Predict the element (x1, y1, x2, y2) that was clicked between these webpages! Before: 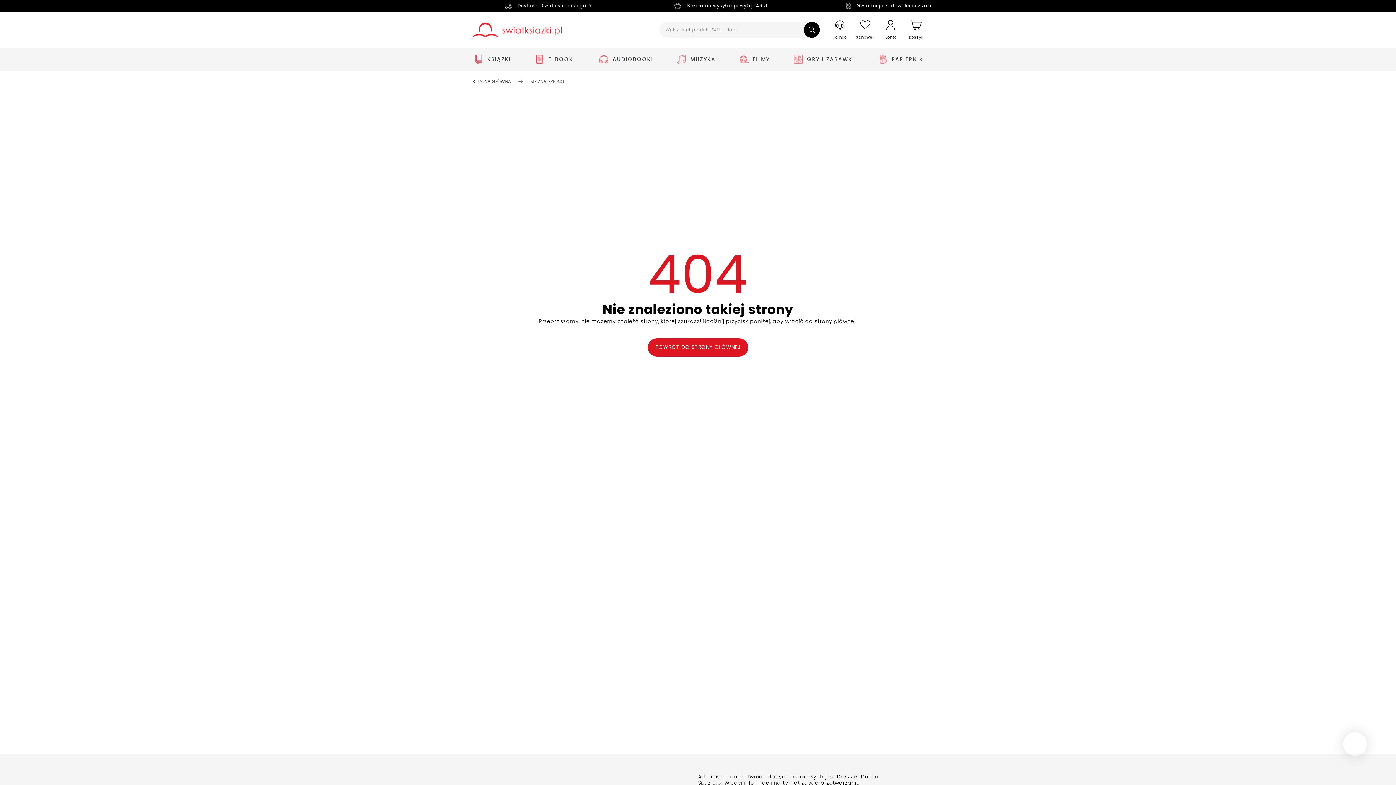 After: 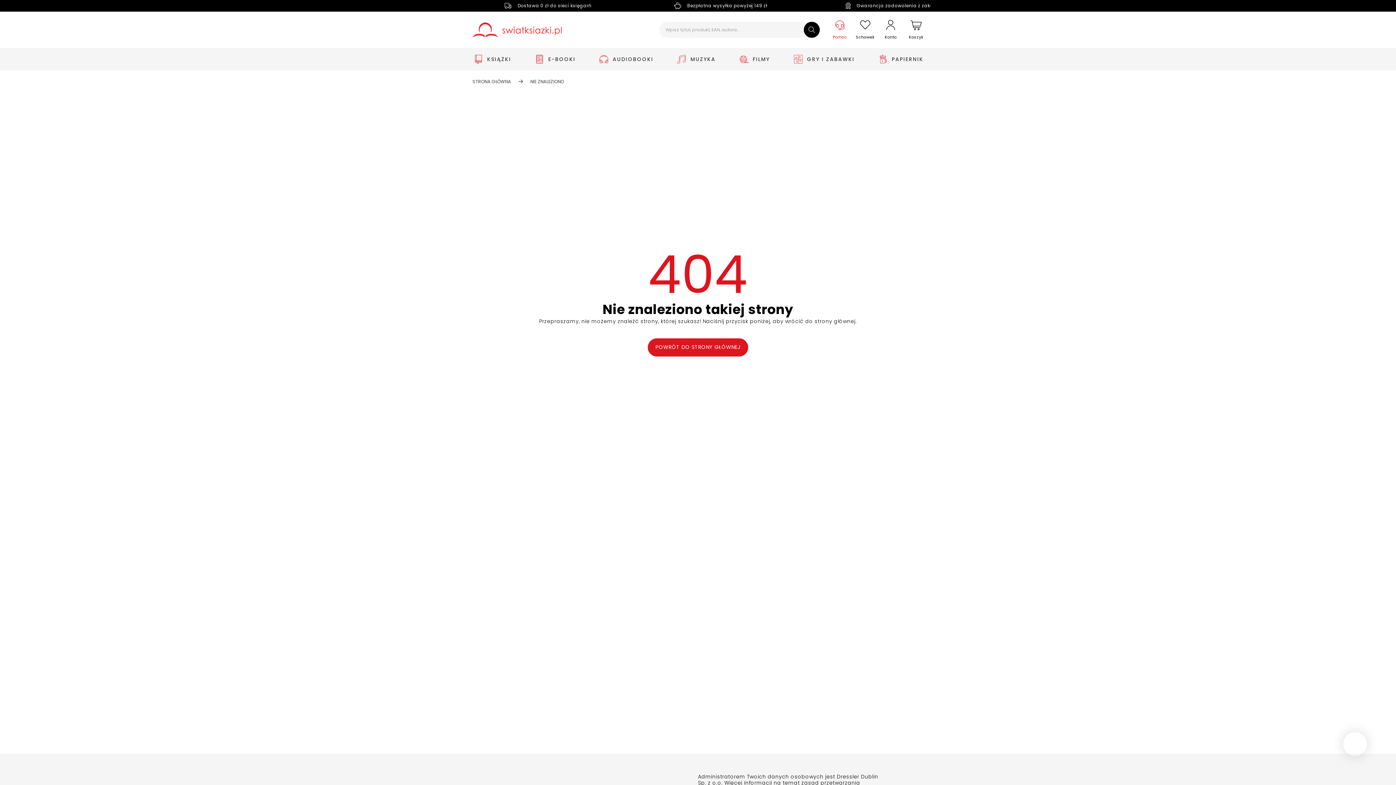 Action: label: Pomoc bbox: (832, 20, 847, 39)